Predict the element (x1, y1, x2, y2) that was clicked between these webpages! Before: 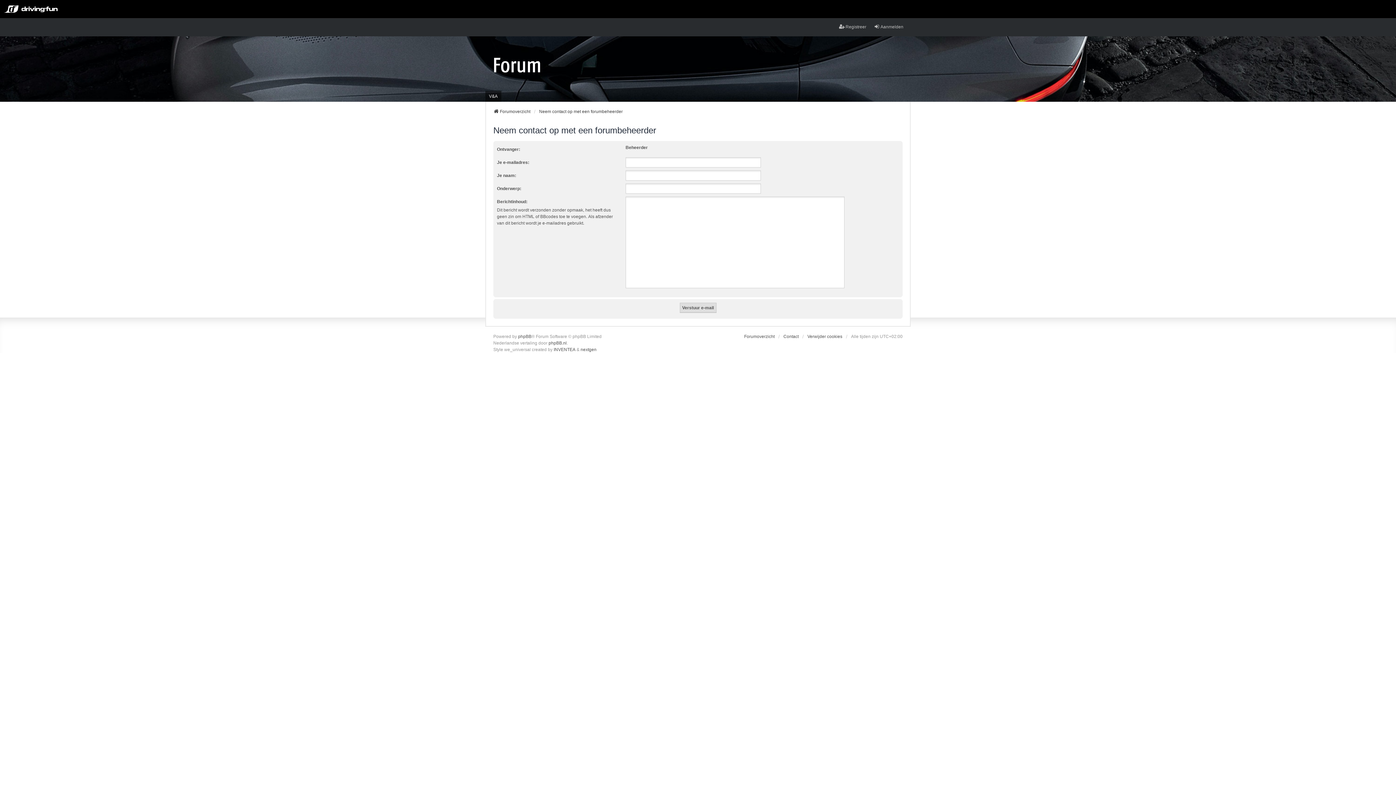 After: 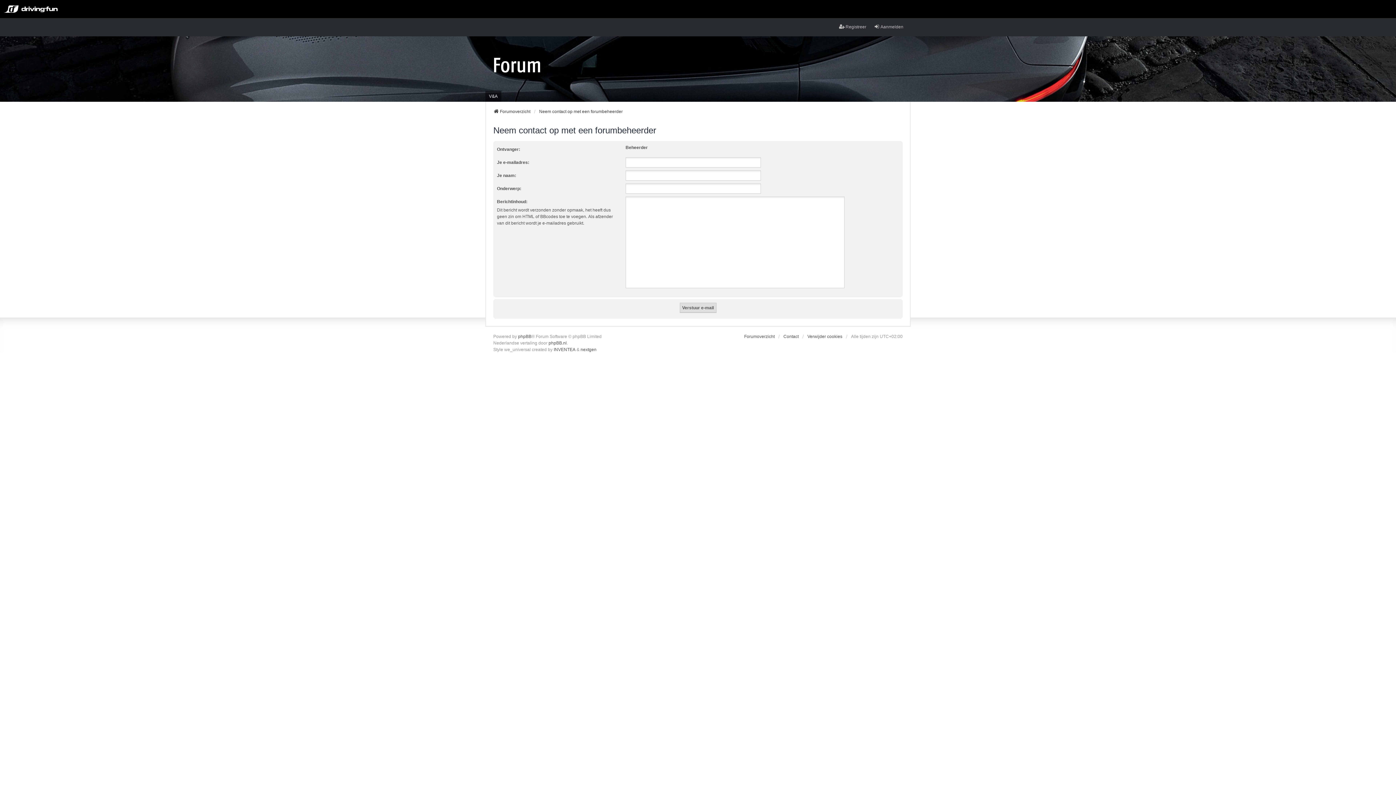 Action: bbox: (783, 333, 798, 340) label: Contact